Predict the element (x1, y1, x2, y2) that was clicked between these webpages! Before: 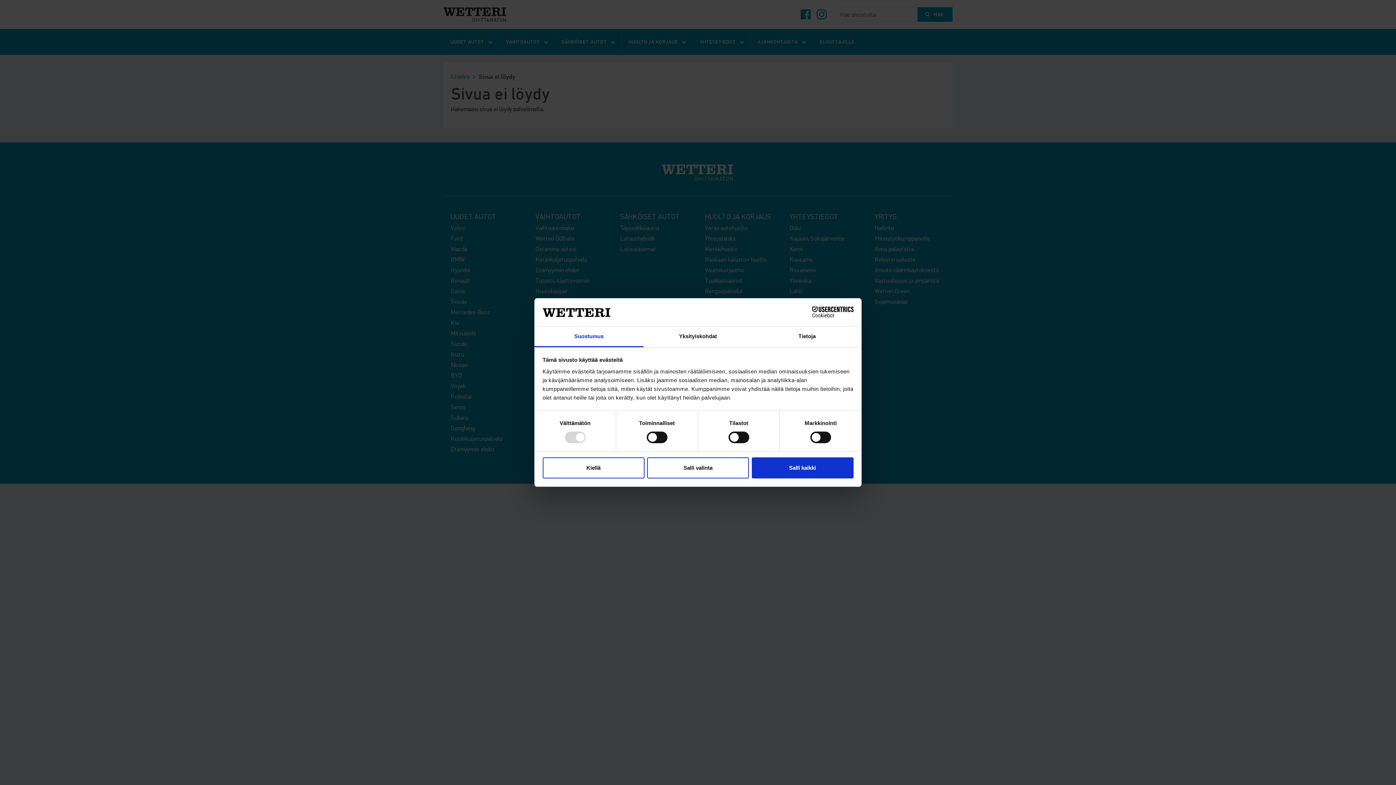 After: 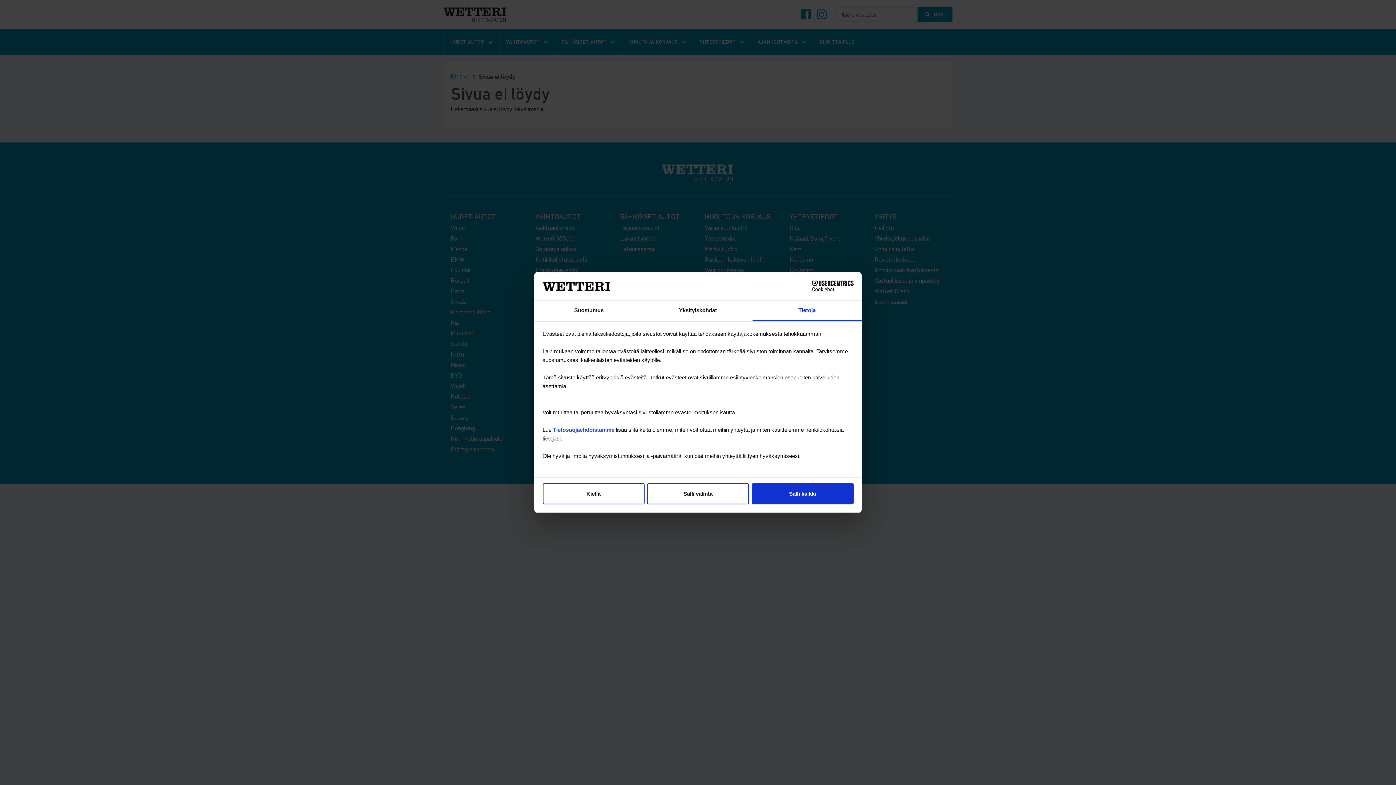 Action: bbox: (752, 326, 861, 347) label: Tietoja